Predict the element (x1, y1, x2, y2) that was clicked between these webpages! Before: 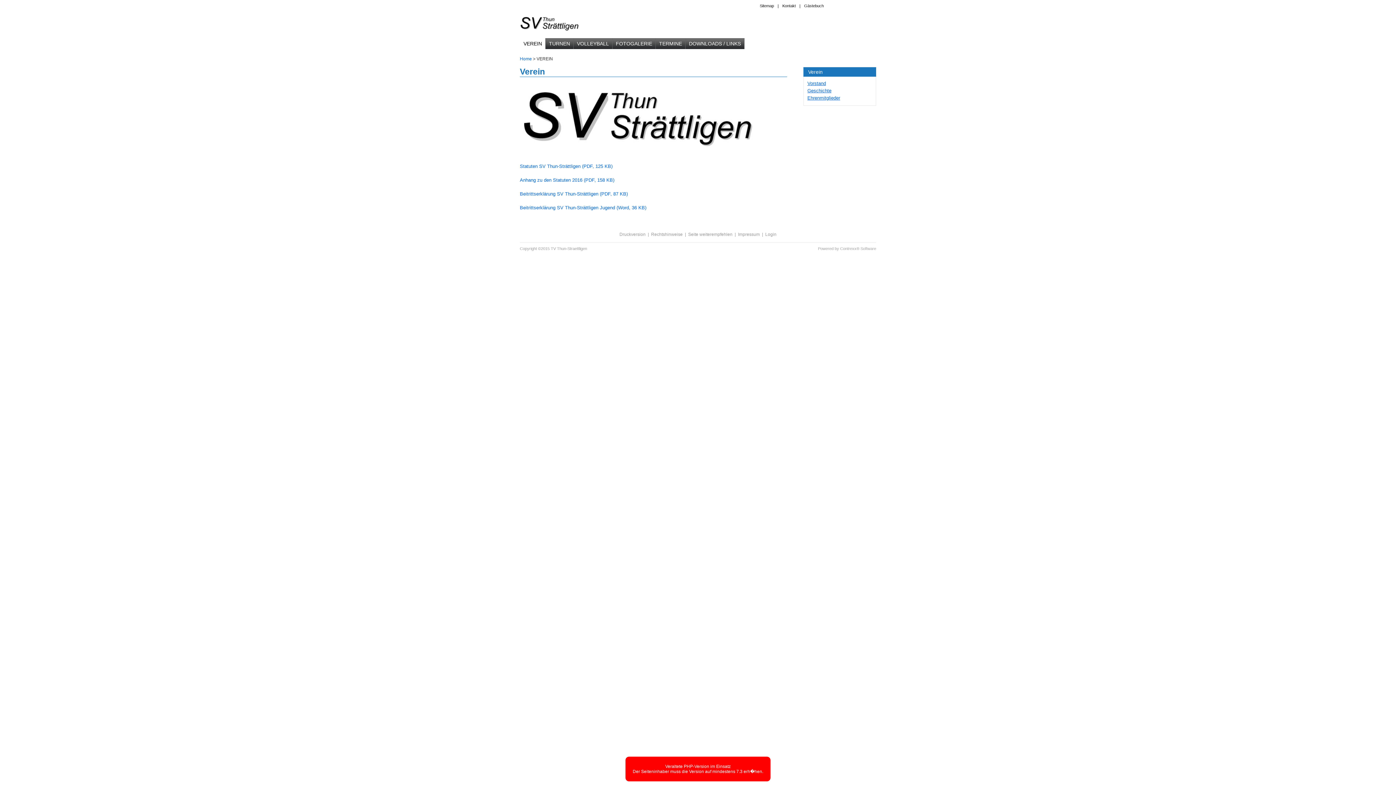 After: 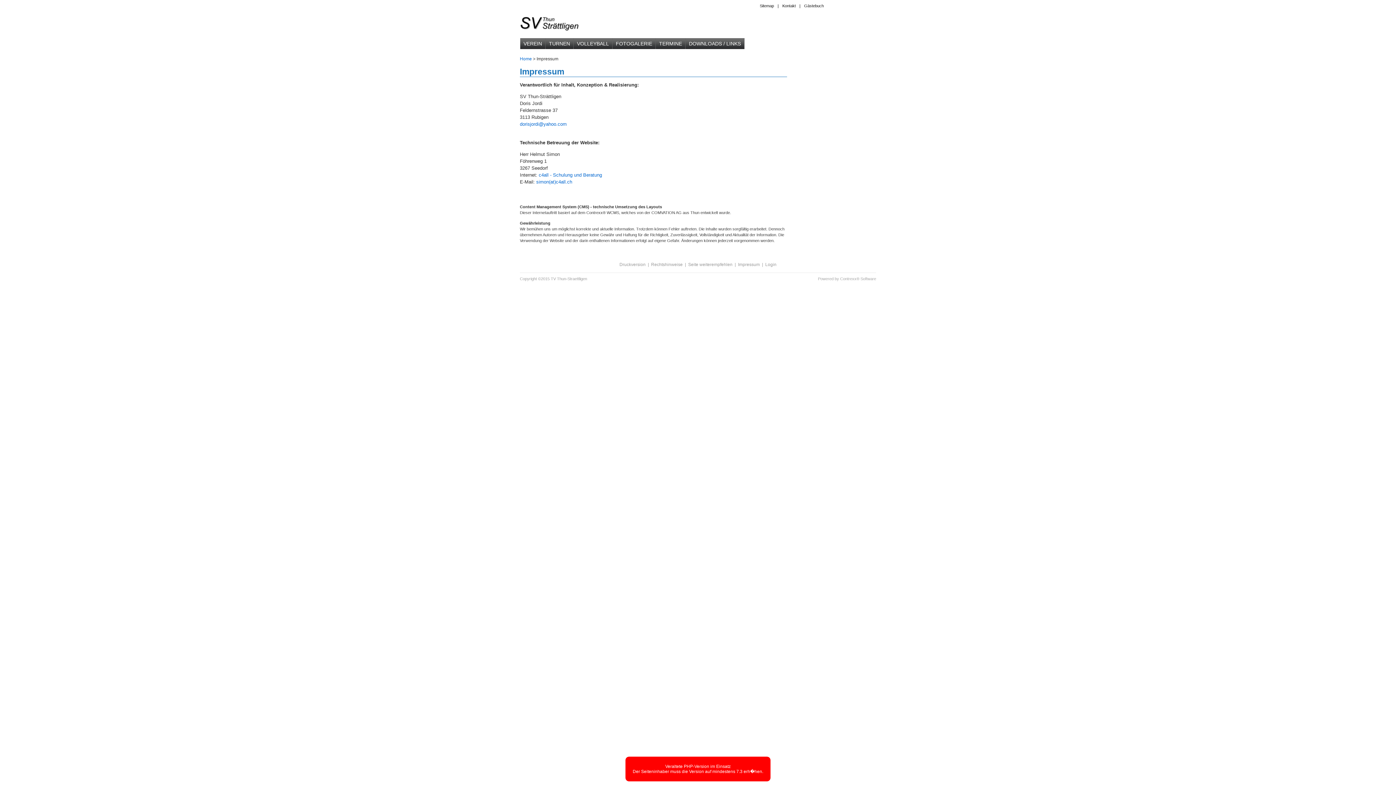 Action: bbox: (738, 232, 760, 237) label: Impressum